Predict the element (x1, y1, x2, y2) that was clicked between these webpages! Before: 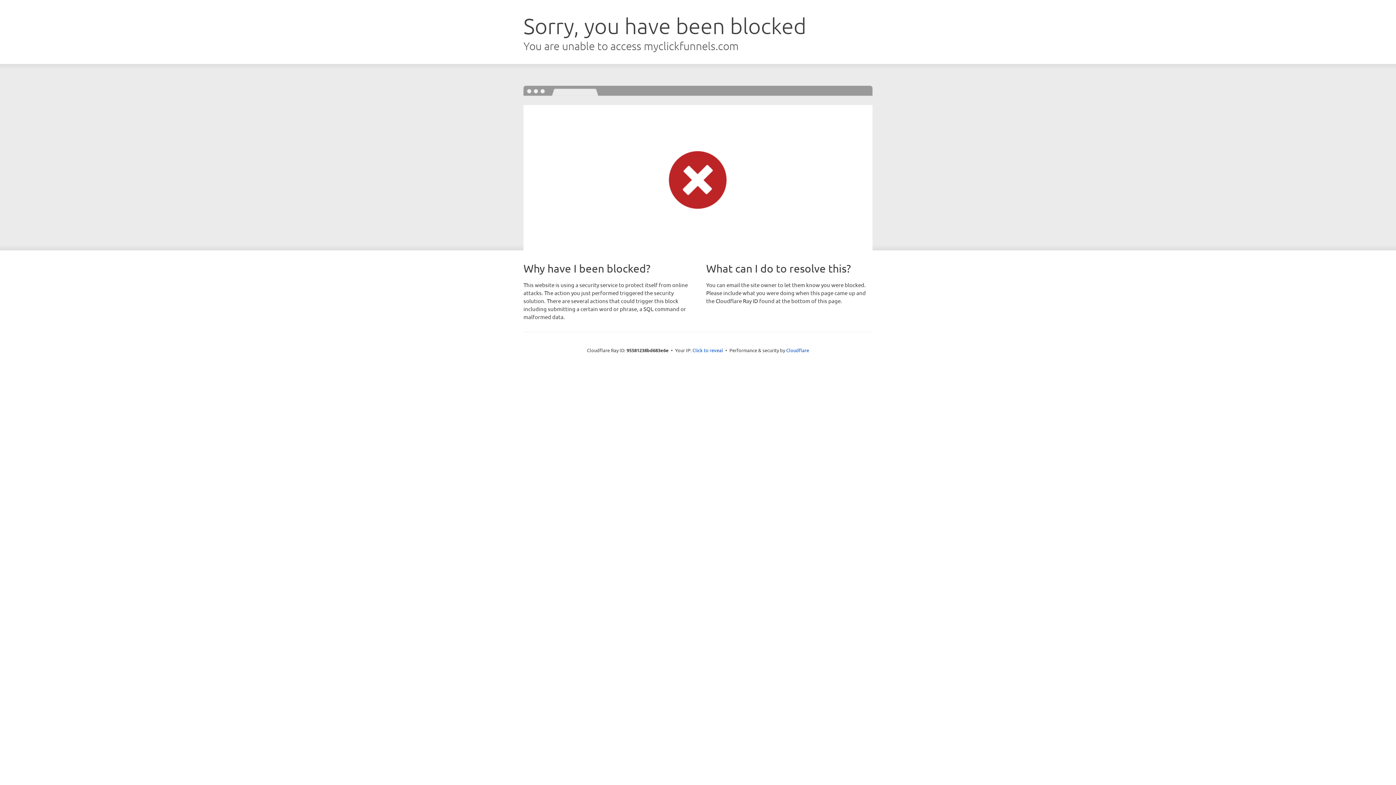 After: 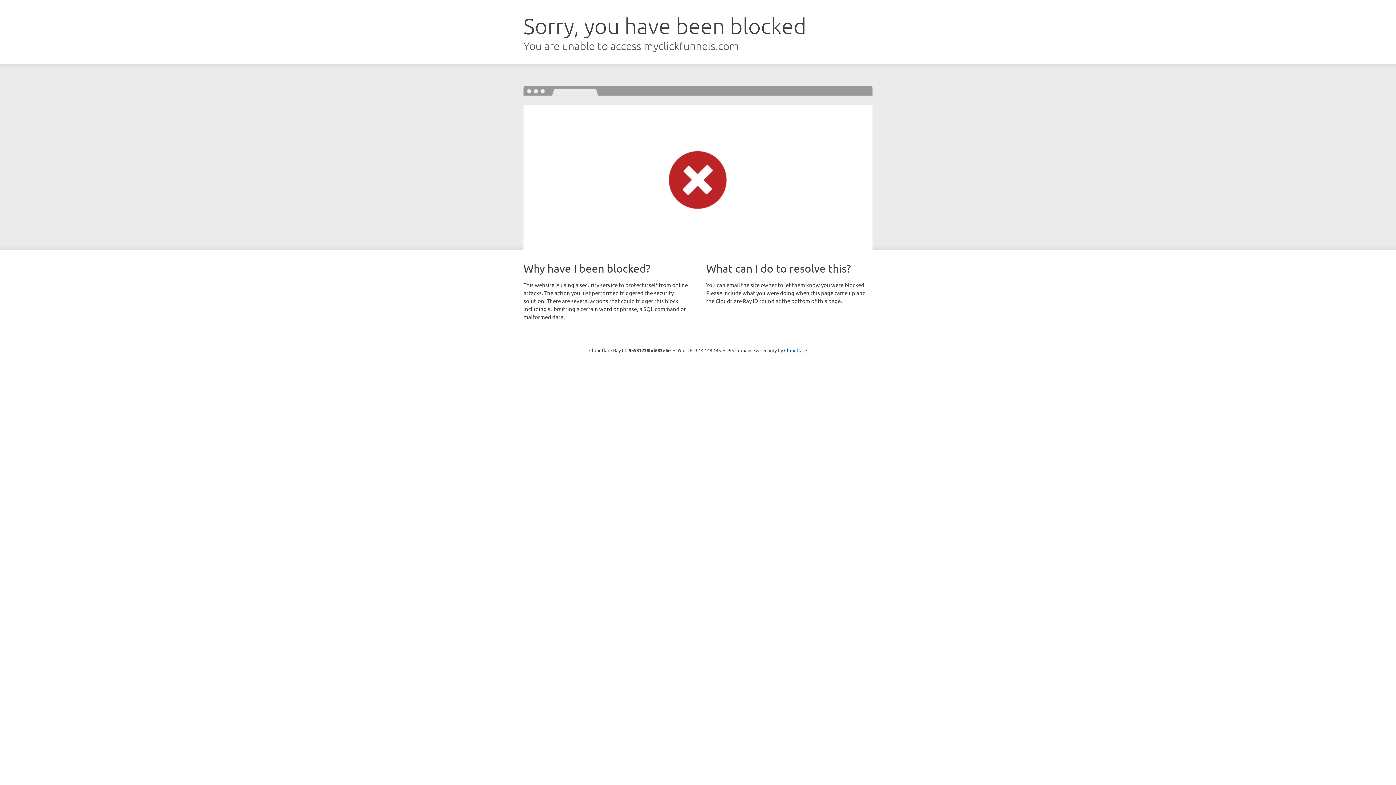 Action: label: Click to reveal bbox: (692, 346, 723, 353)